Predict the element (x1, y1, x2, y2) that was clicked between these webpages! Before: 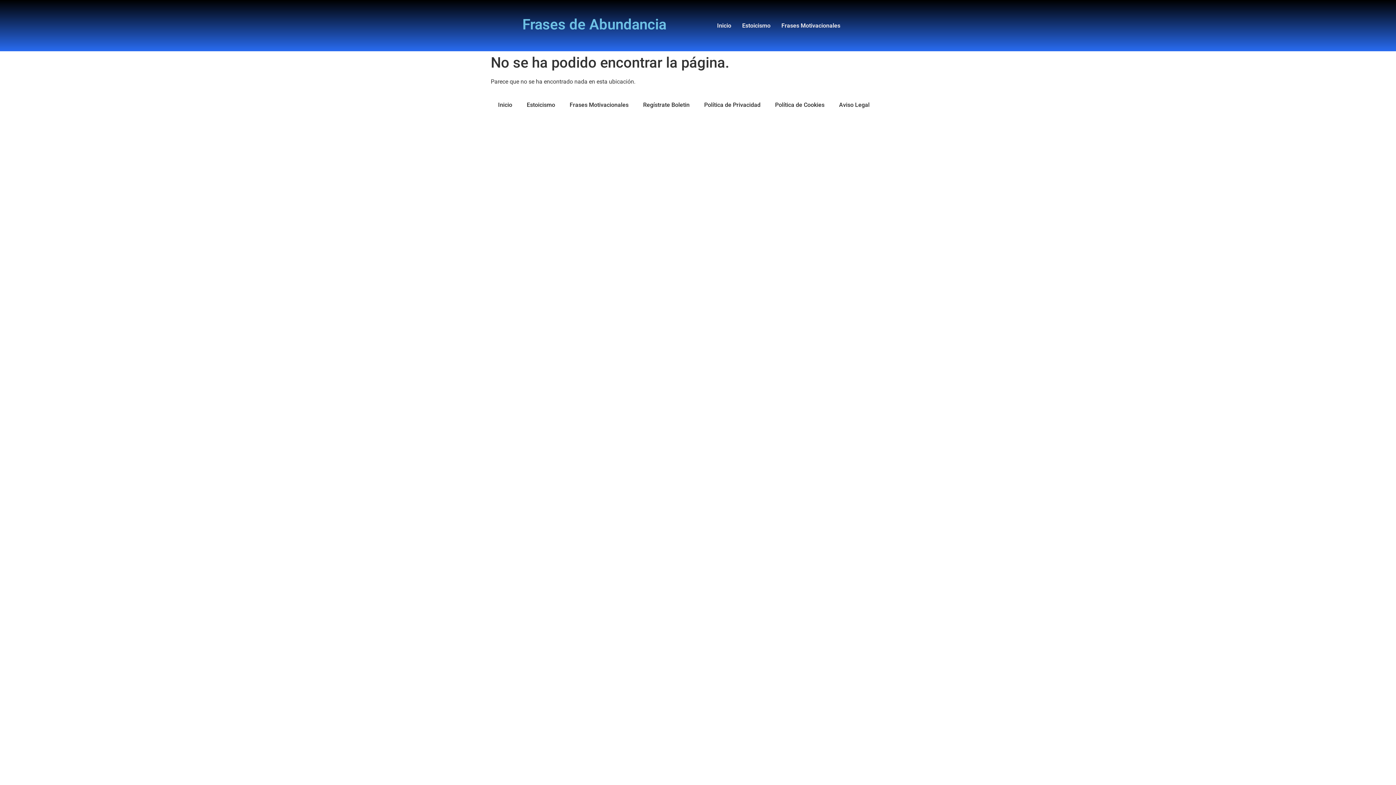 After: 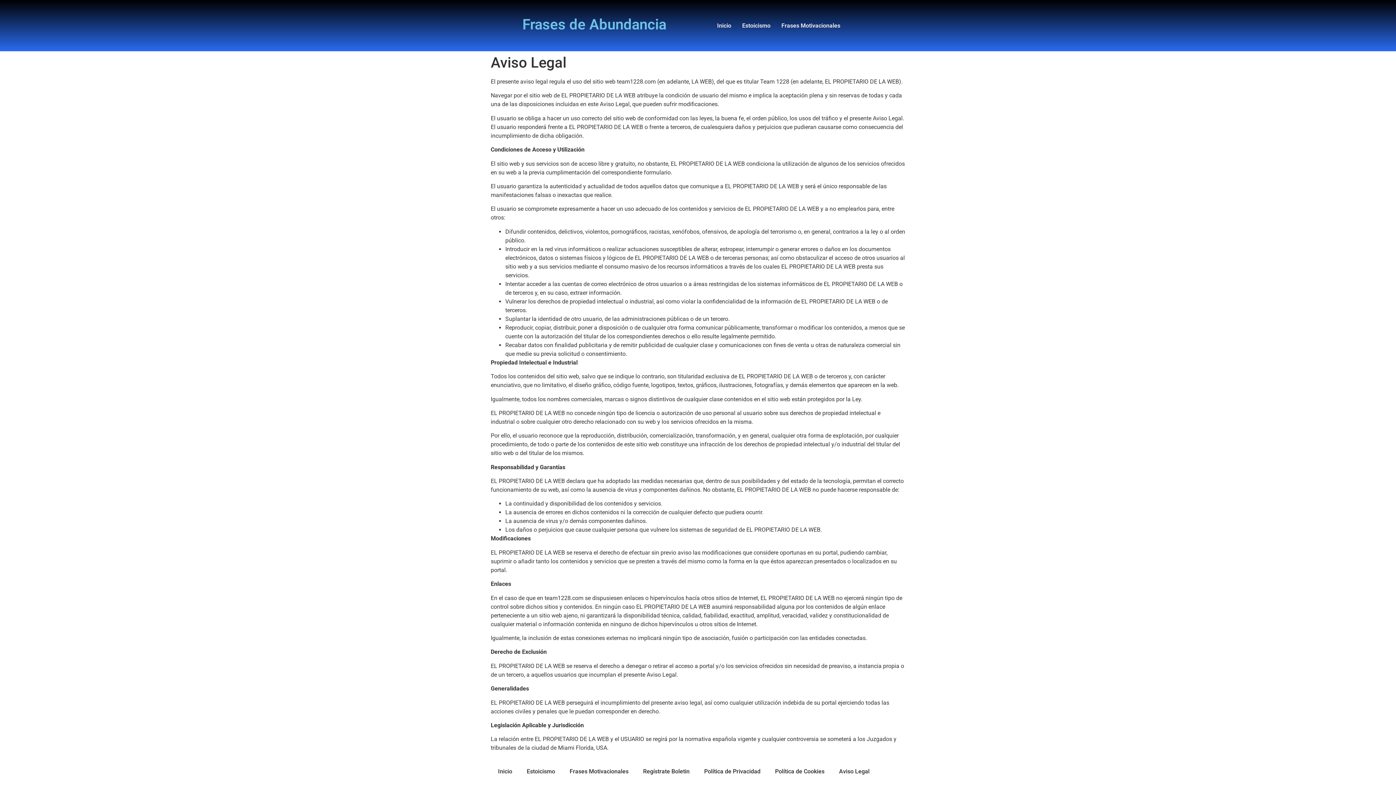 Action: label: Aviso Legal bbox: (835, 95, 873, 115)